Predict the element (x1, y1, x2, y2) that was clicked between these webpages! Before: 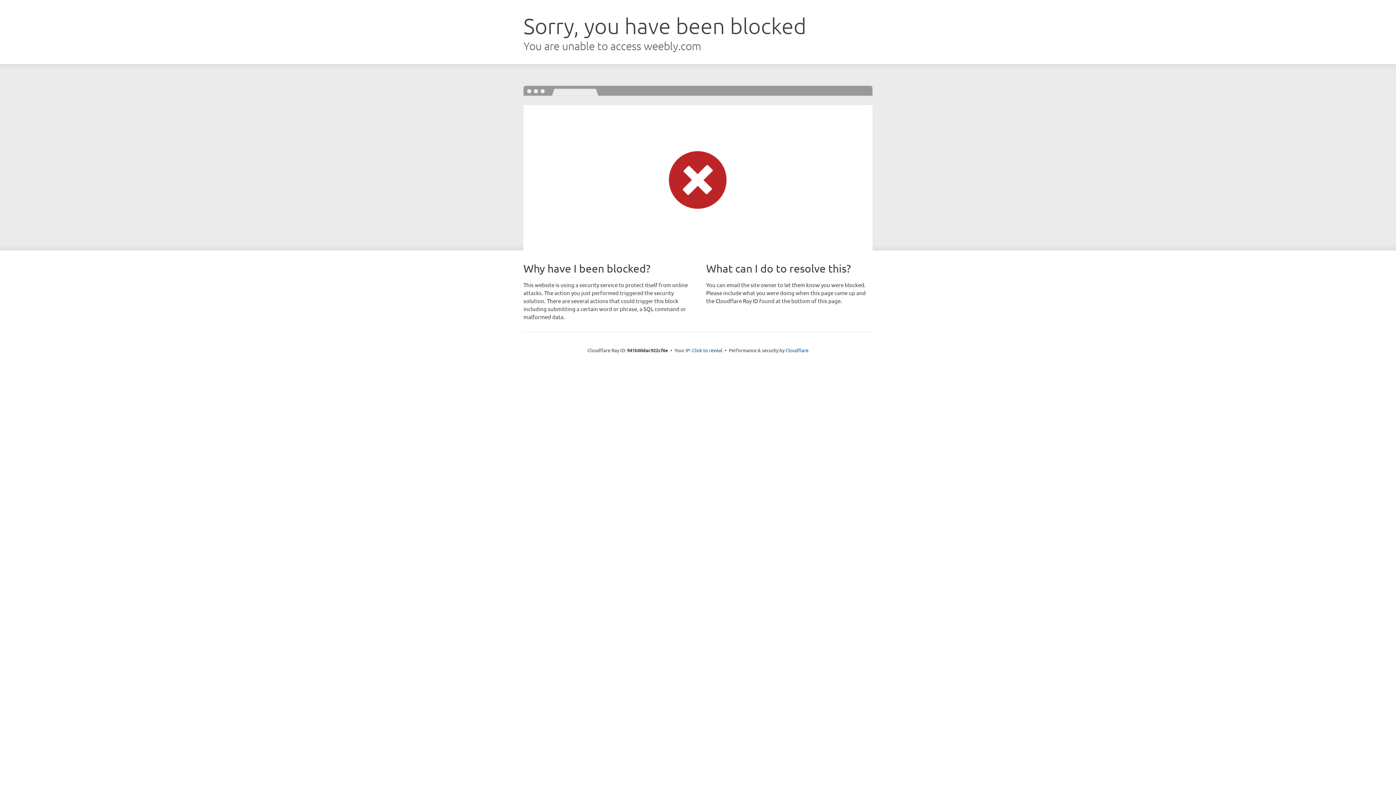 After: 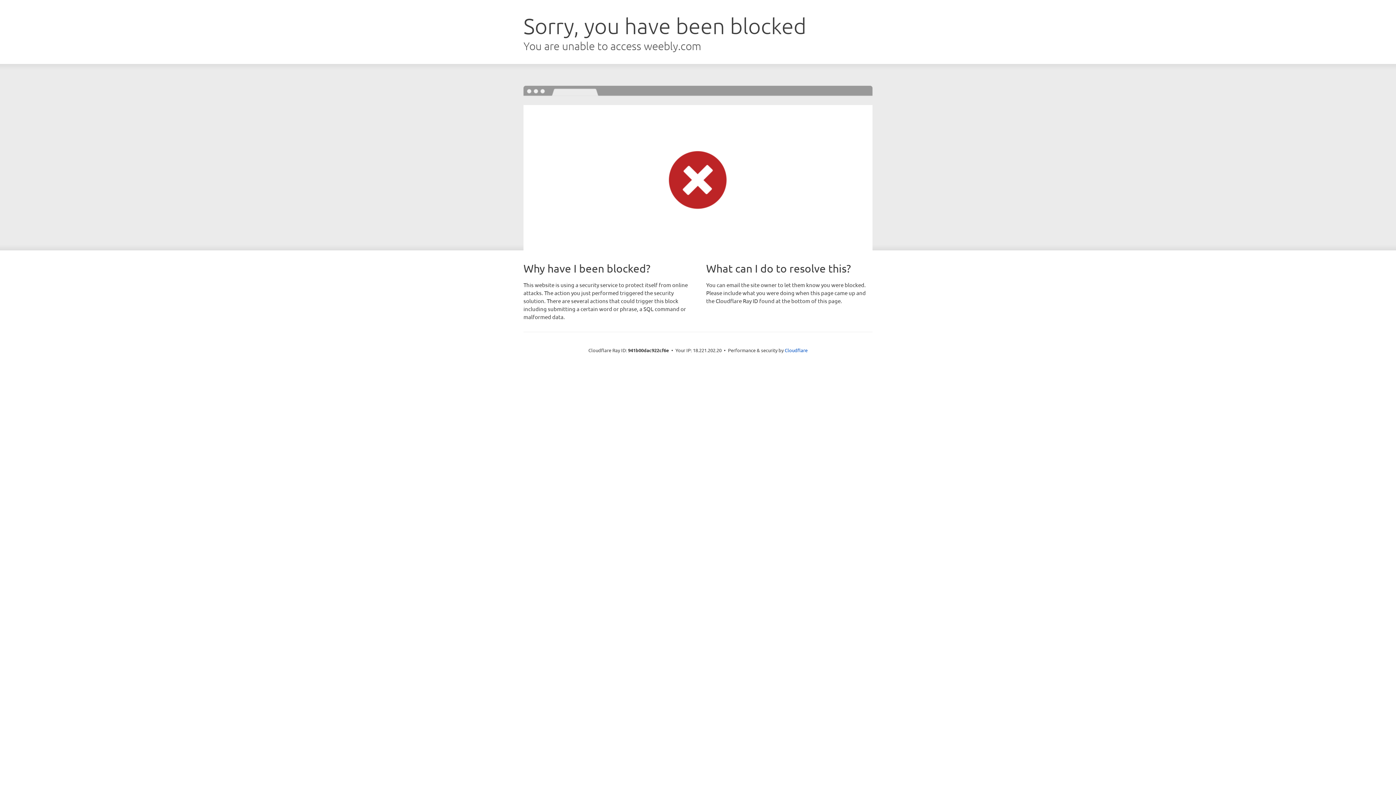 Action: bbox: (692, 346, 722, 353) label: Click to reveal